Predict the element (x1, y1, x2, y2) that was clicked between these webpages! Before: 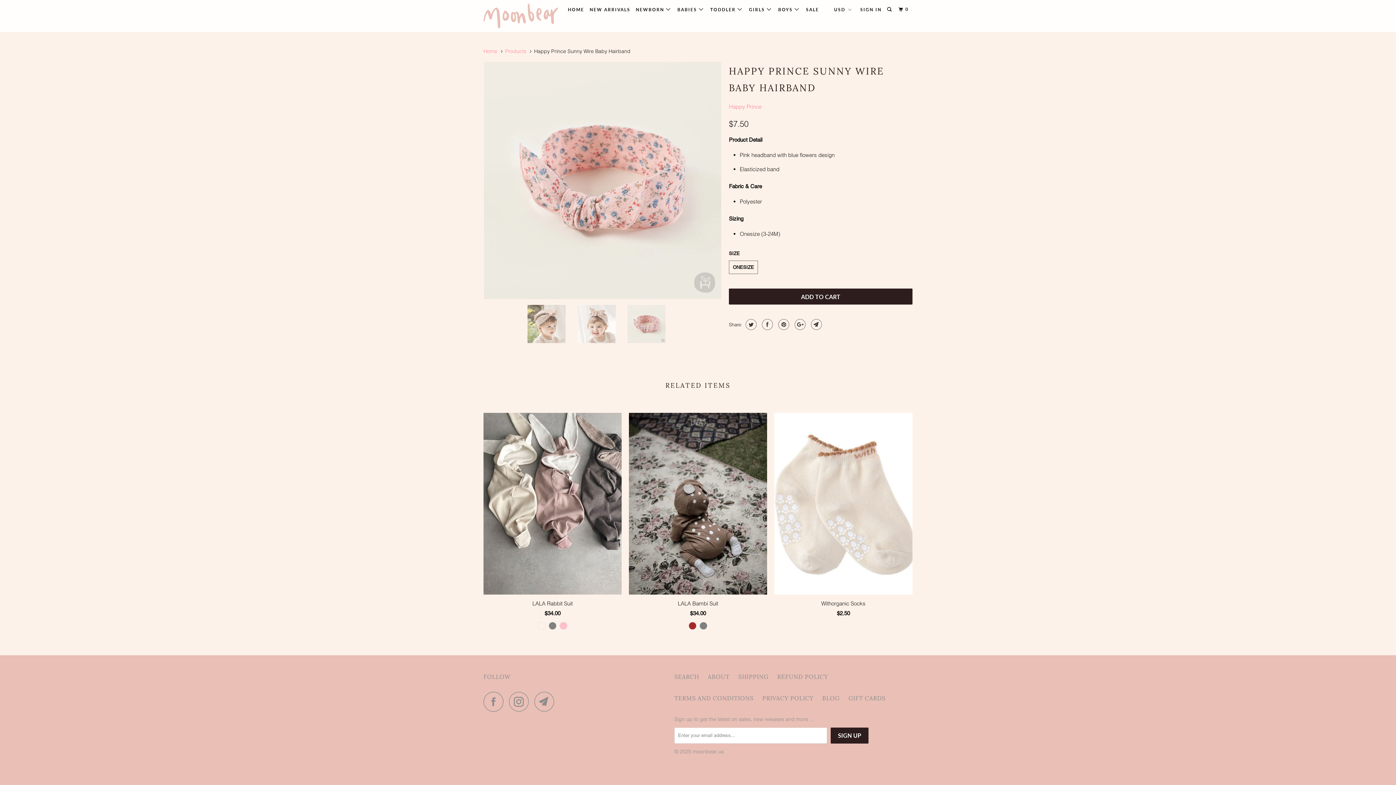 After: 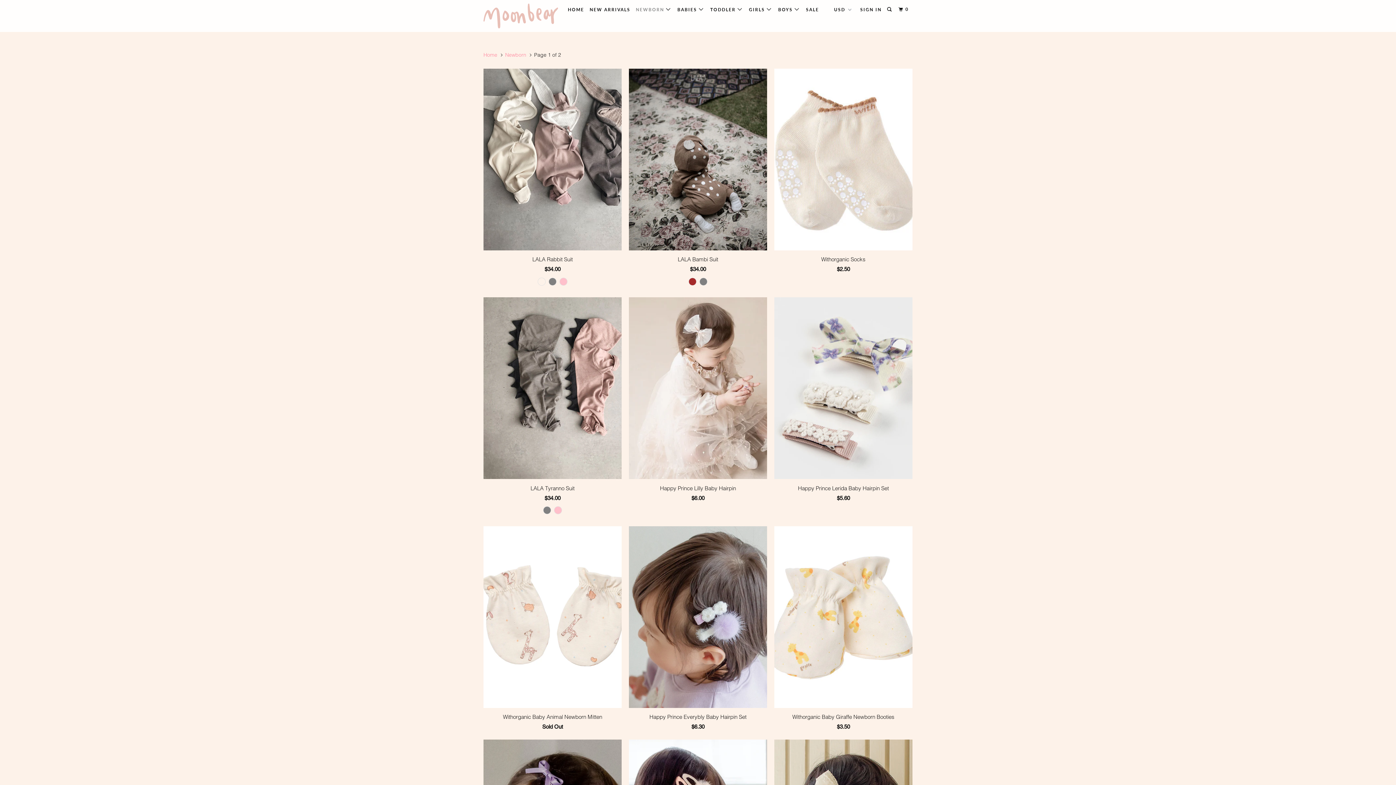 Action: label: NEWBORN  bbox: (634, 3, 673, 15)